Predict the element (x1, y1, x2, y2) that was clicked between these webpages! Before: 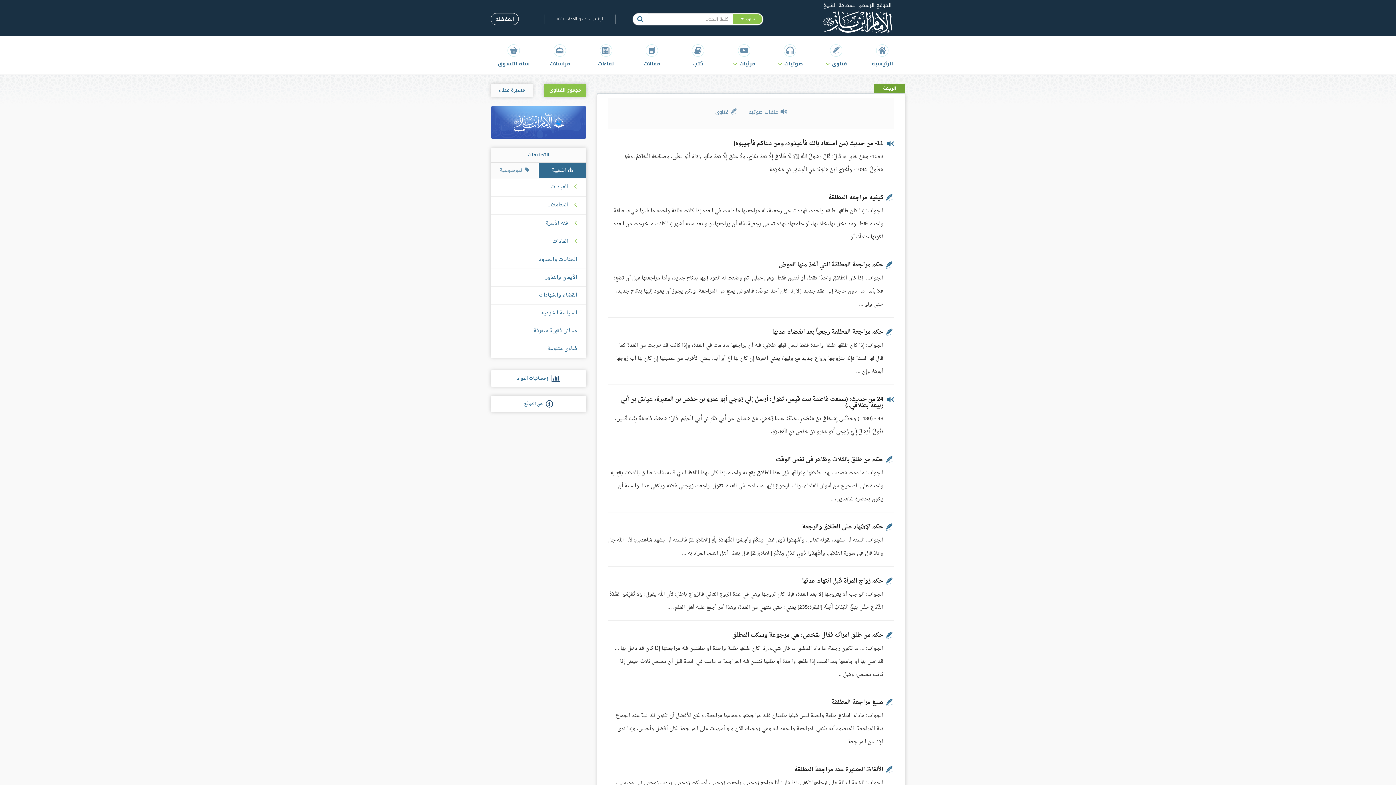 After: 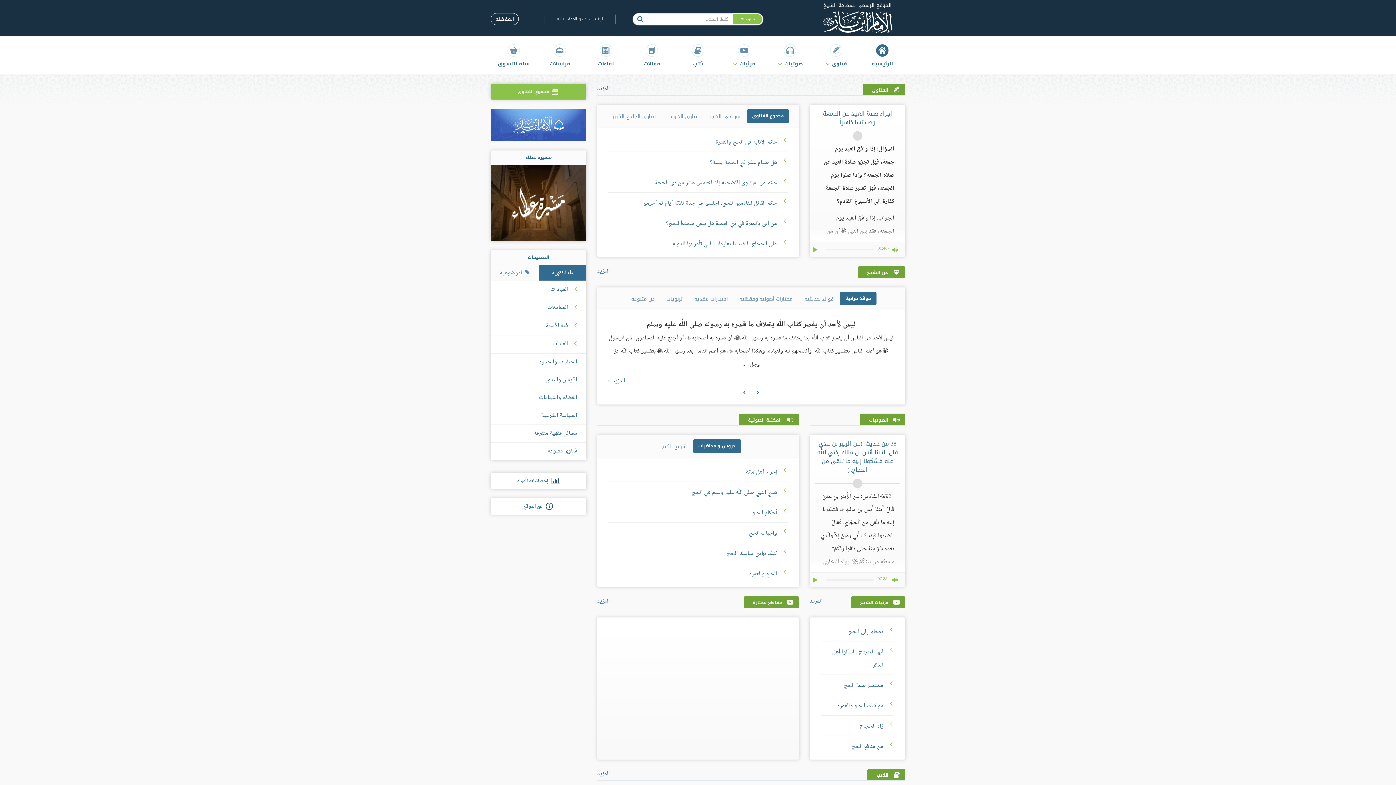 Action: bbox: (859, 36, 905, 74) label: الرئيسية